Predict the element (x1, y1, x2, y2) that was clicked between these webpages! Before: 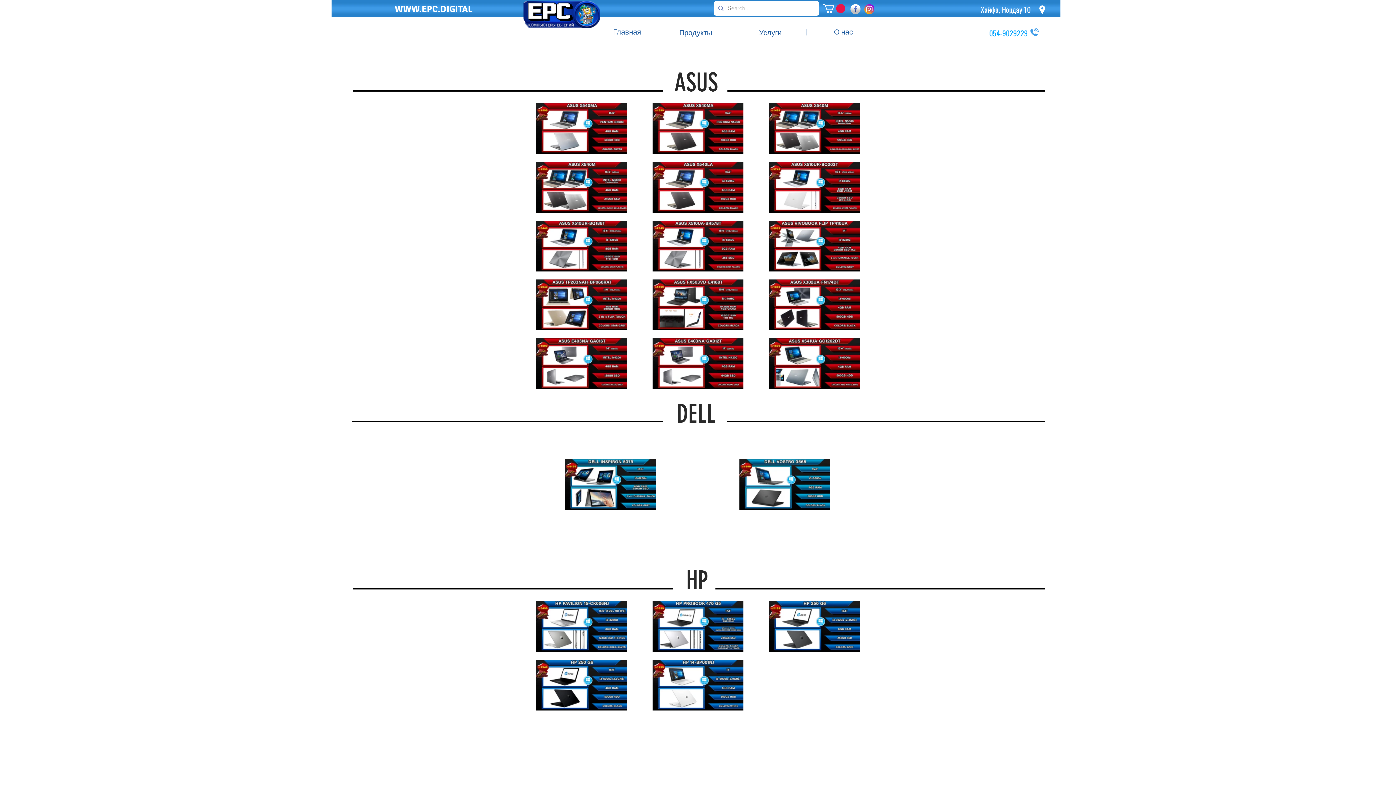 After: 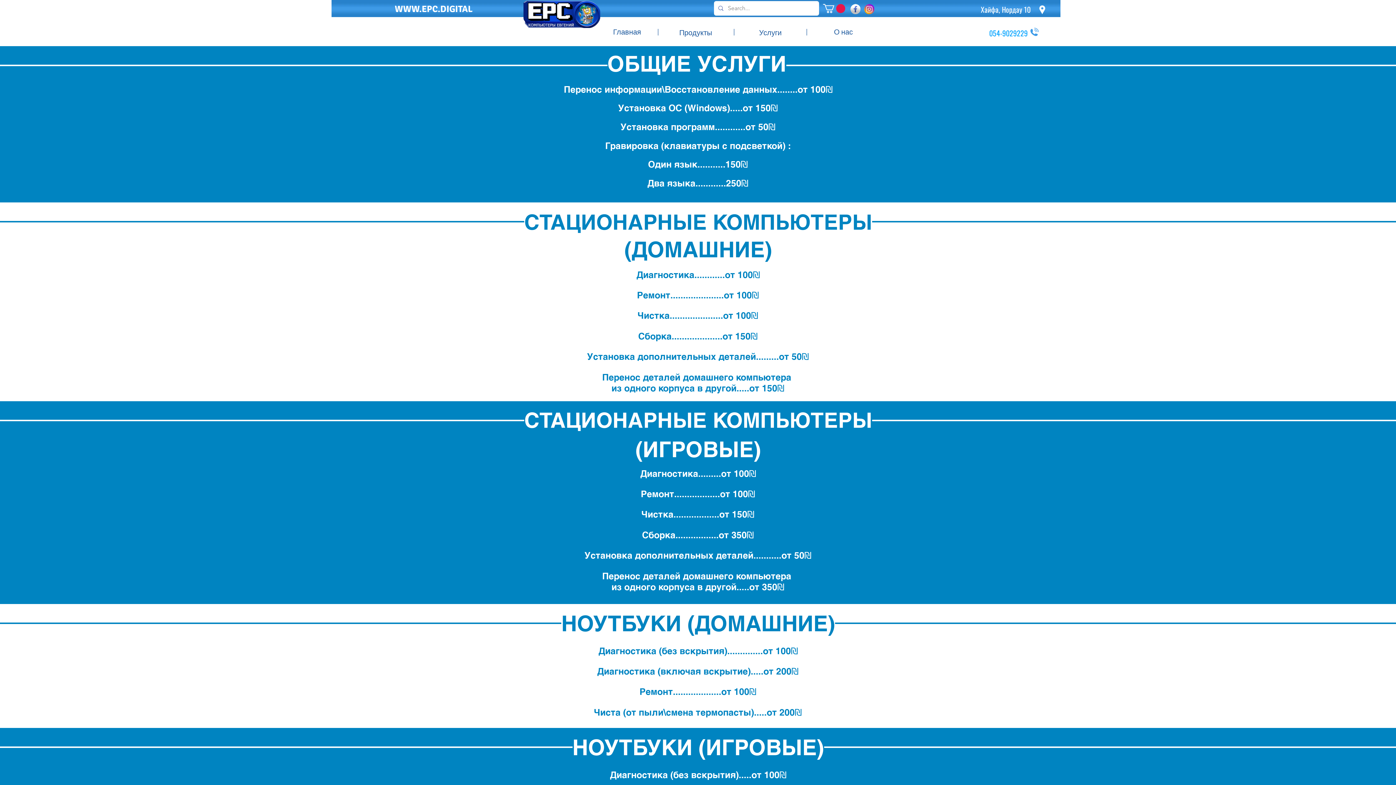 Action: bbox: (759, 28, 781, 37) label: Услуги